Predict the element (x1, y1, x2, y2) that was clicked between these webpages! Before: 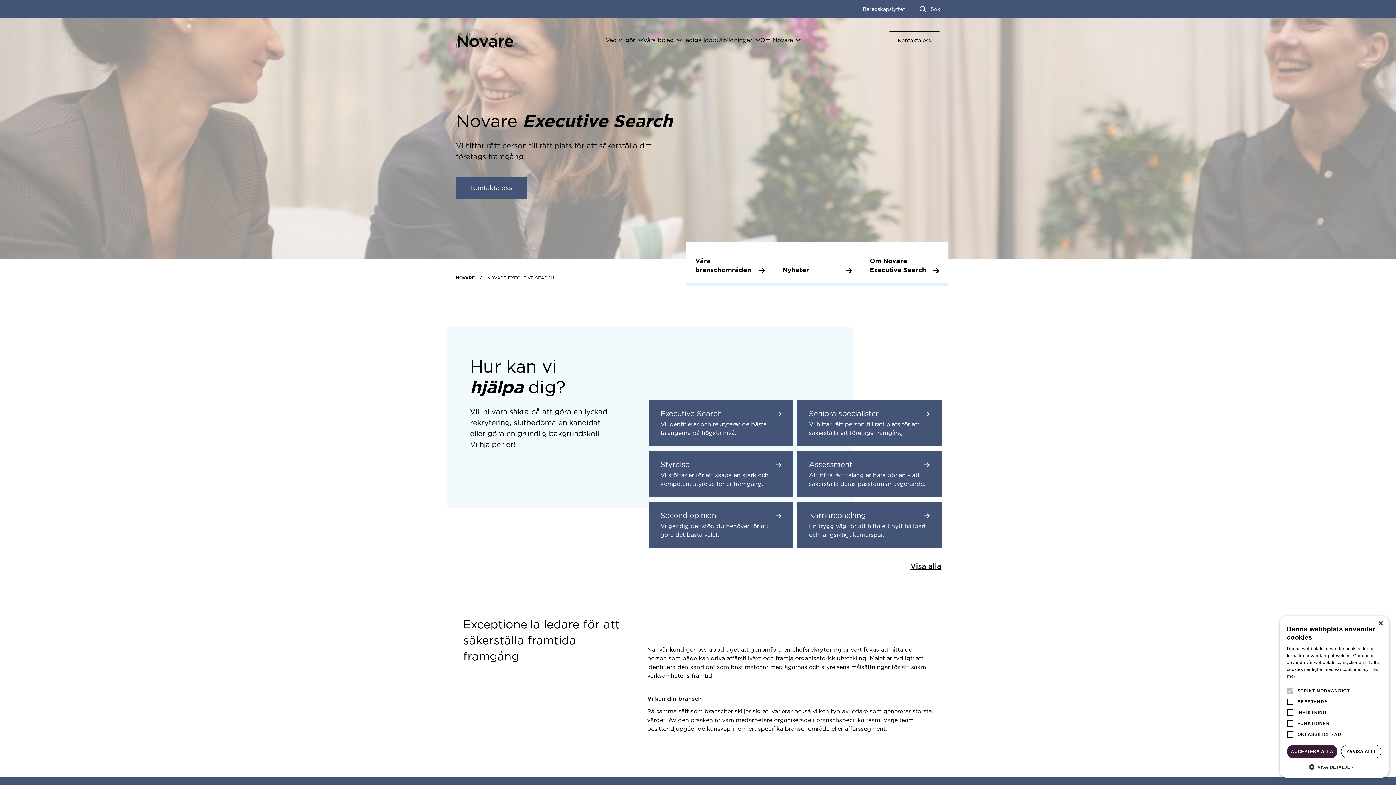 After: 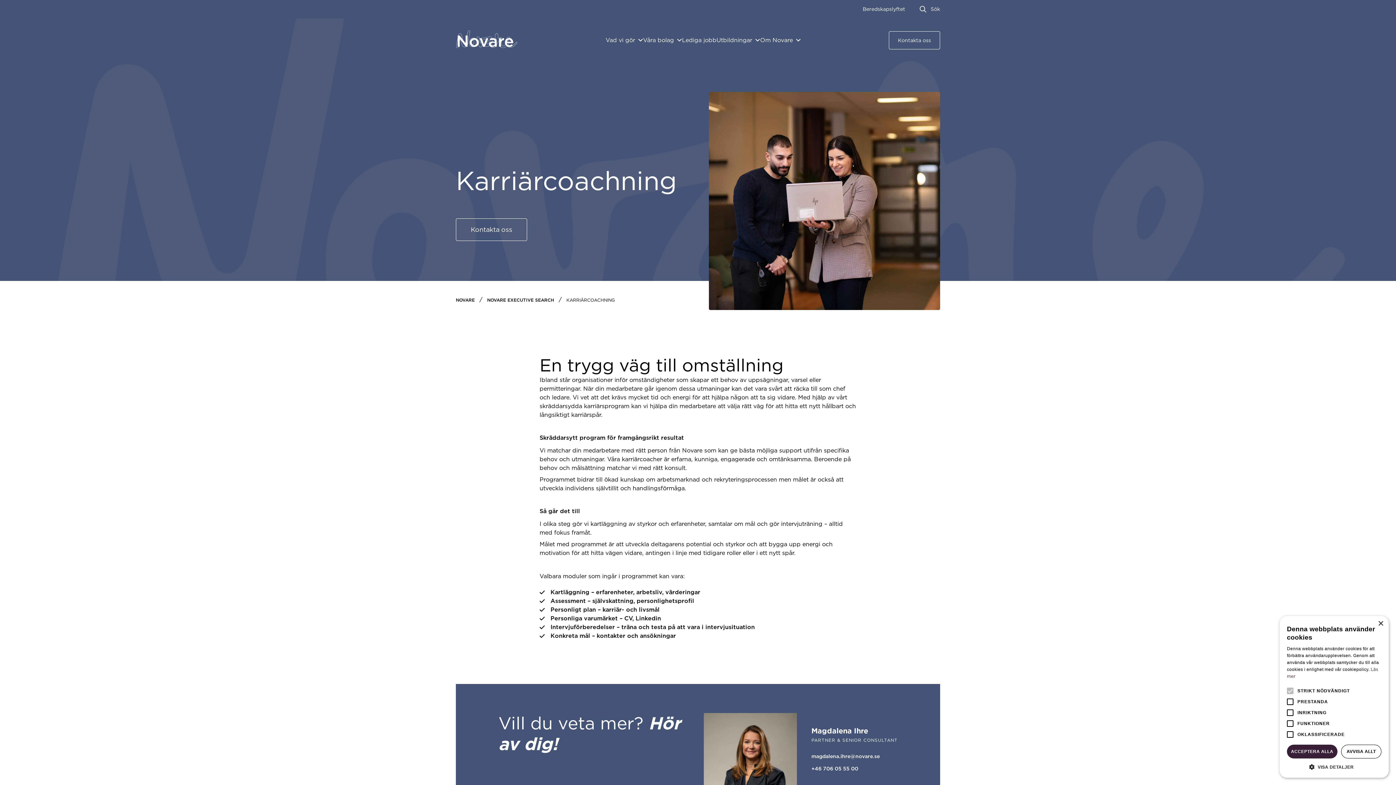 Action: label: Karriärcoaching
En trygg väg för att hitta ett nytt hållbart och långsiktigt karriärspår. bbox: (797, 501, 941, 548)